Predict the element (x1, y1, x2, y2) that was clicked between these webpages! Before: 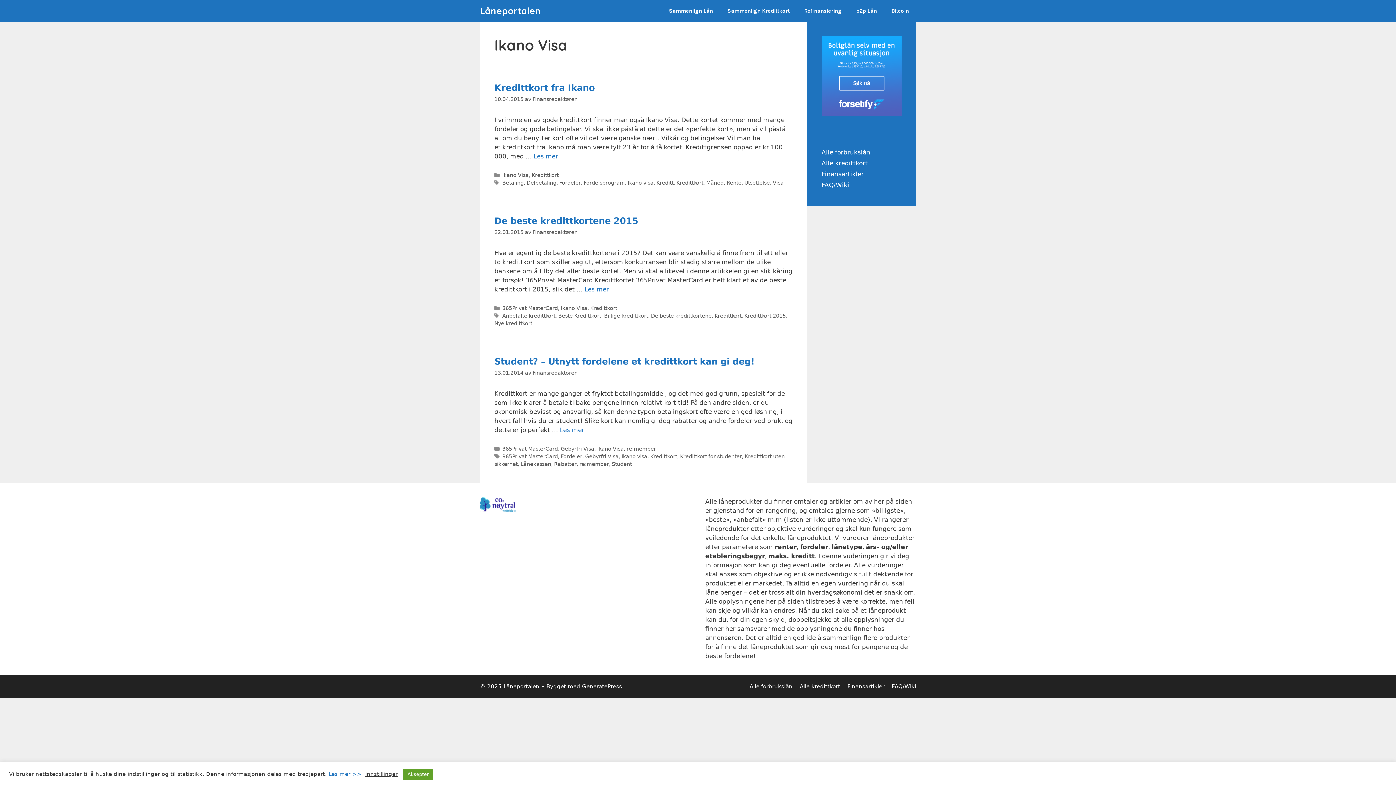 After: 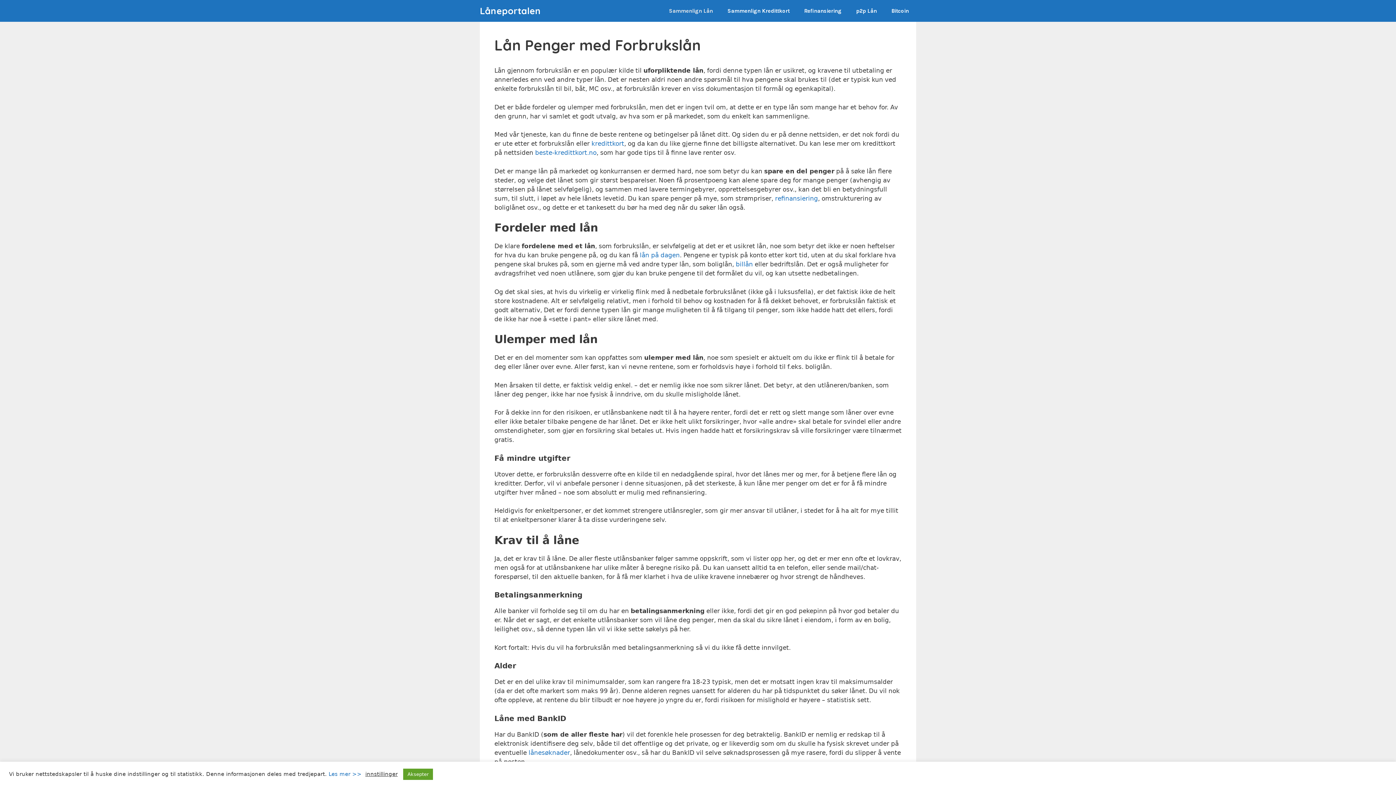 Action: bbox: (532, 370, 577, 376) label: Finansredaktøren